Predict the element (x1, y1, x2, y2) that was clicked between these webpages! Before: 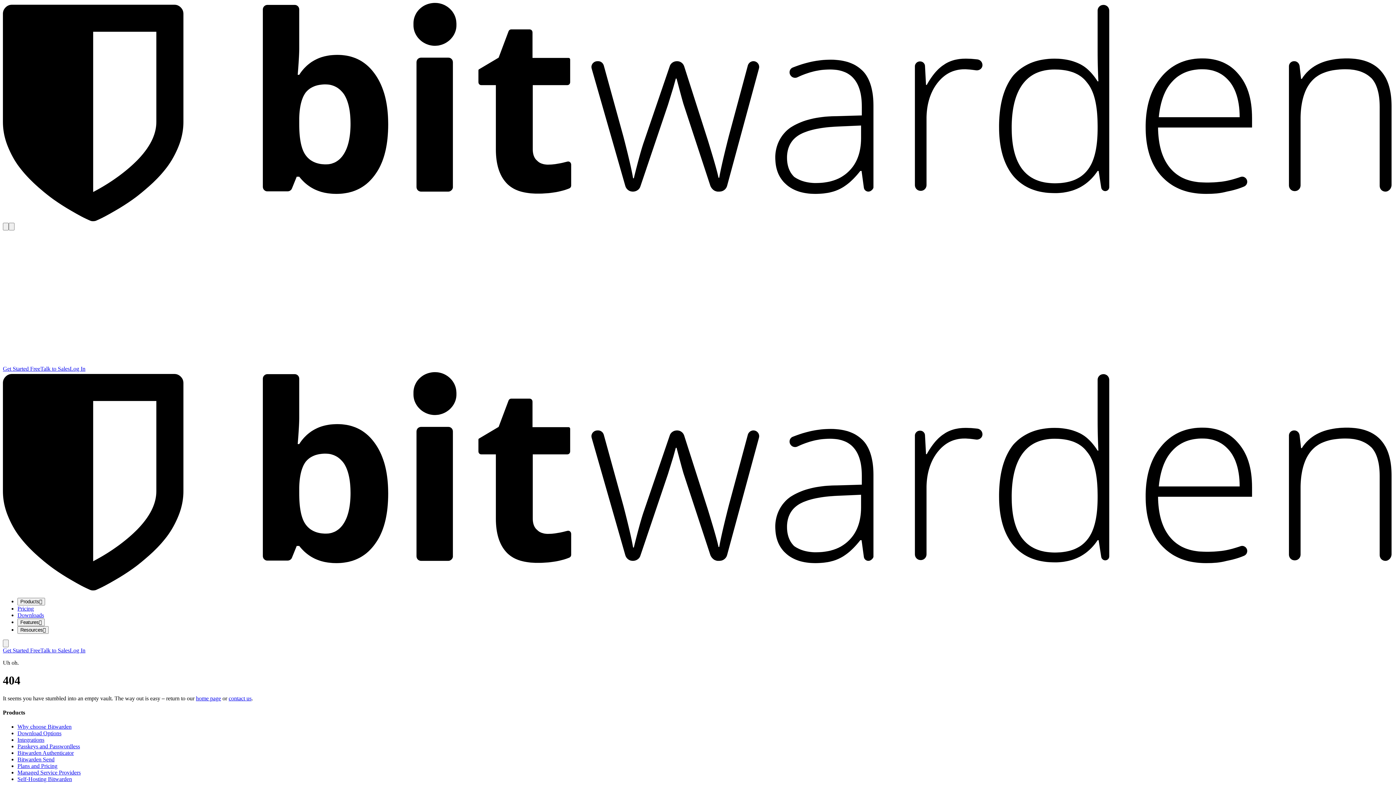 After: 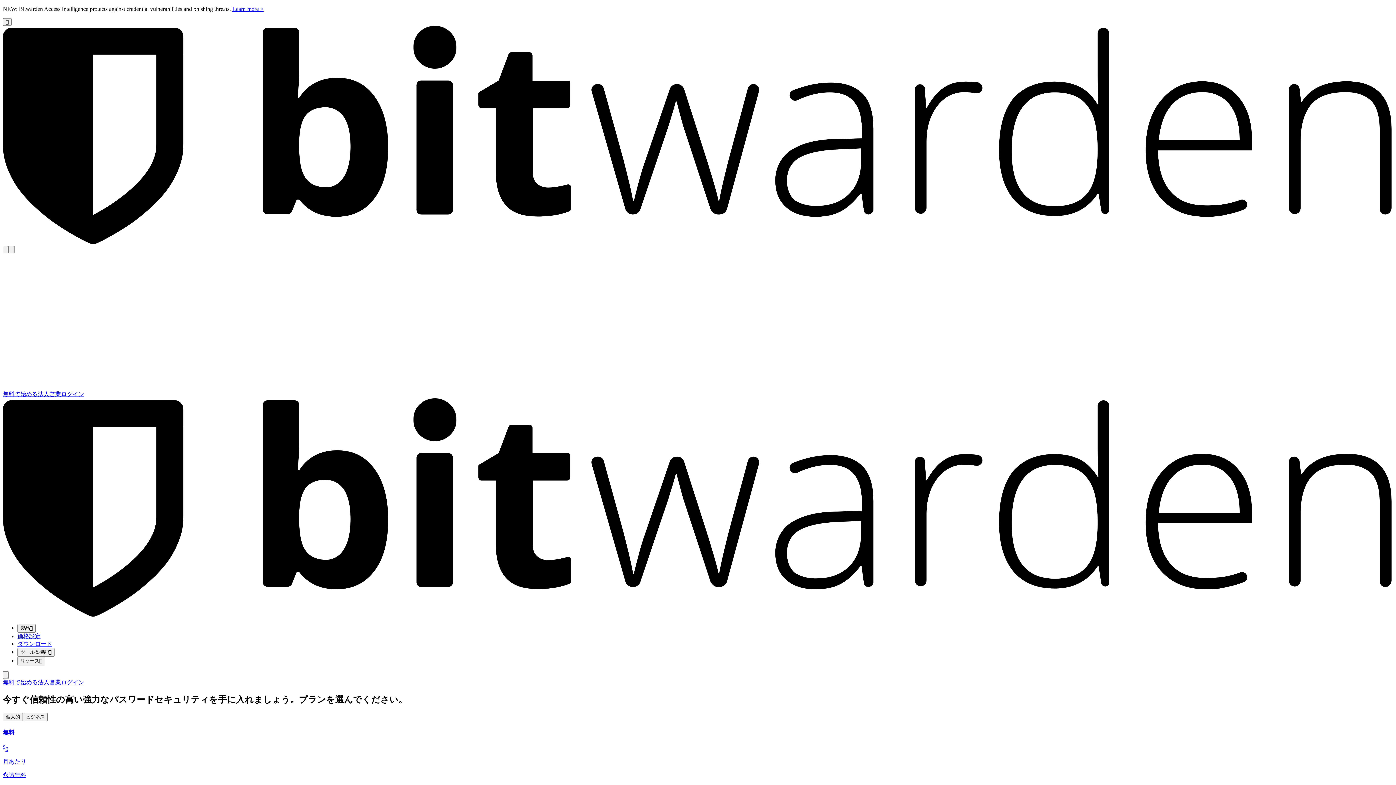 Action: label: go to https://bitwarden.com/pricing/business/ bbox: (17, 605, 33, 611)